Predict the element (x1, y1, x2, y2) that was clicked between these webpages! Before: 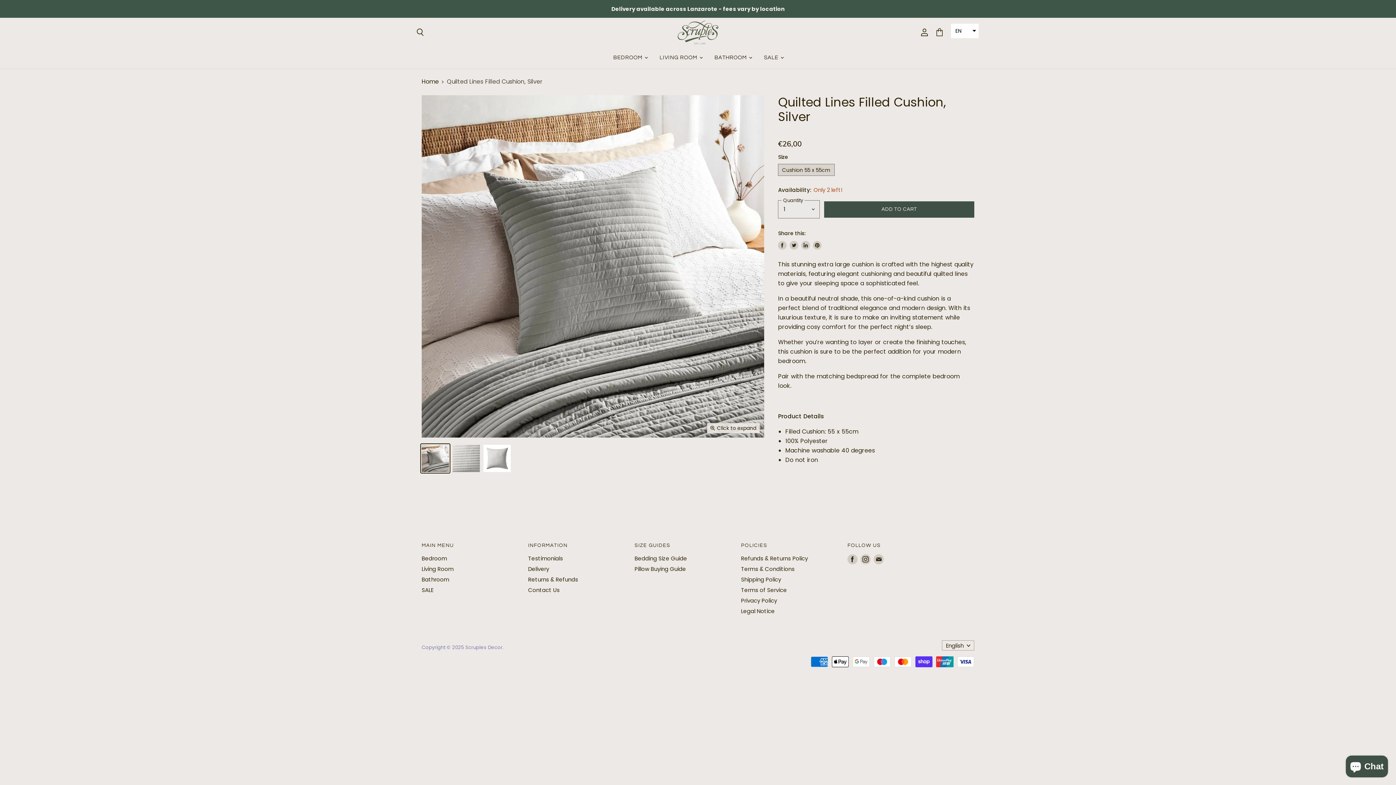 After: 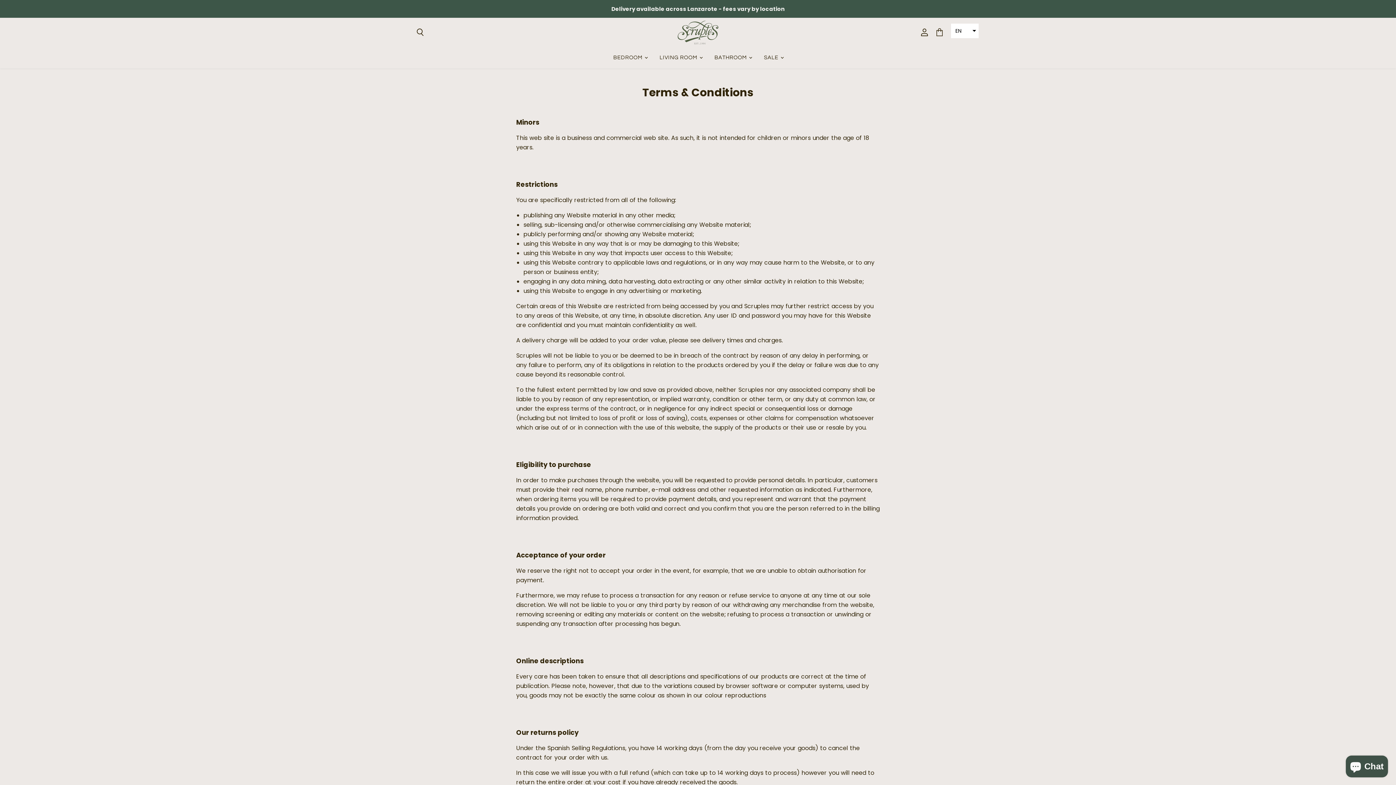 Action: label: Terms & Conditions bbox: (741, 565, 794, 573)